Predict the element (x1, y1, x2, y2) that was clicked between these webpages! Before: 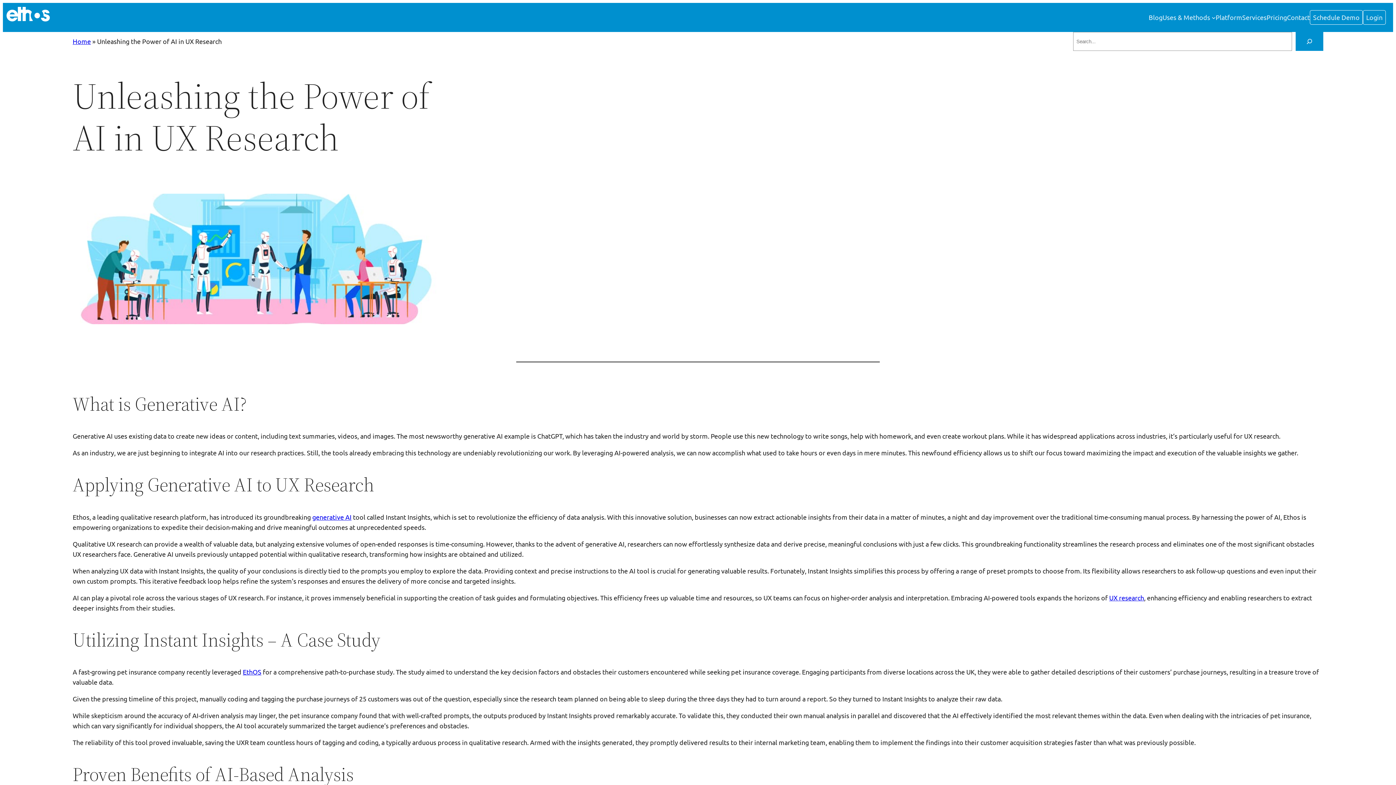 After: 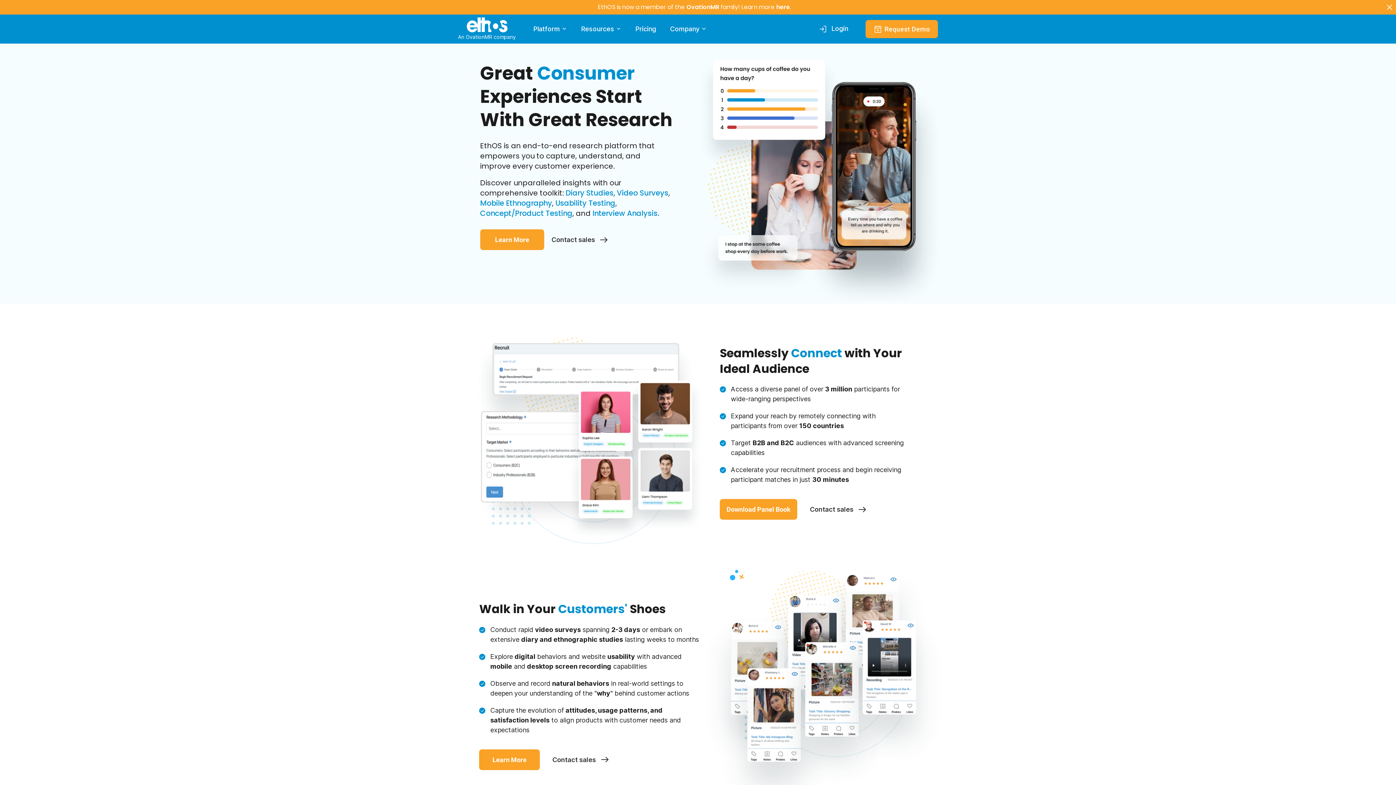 Action: bbox: (242, 668, 261, 675) label: EthOS